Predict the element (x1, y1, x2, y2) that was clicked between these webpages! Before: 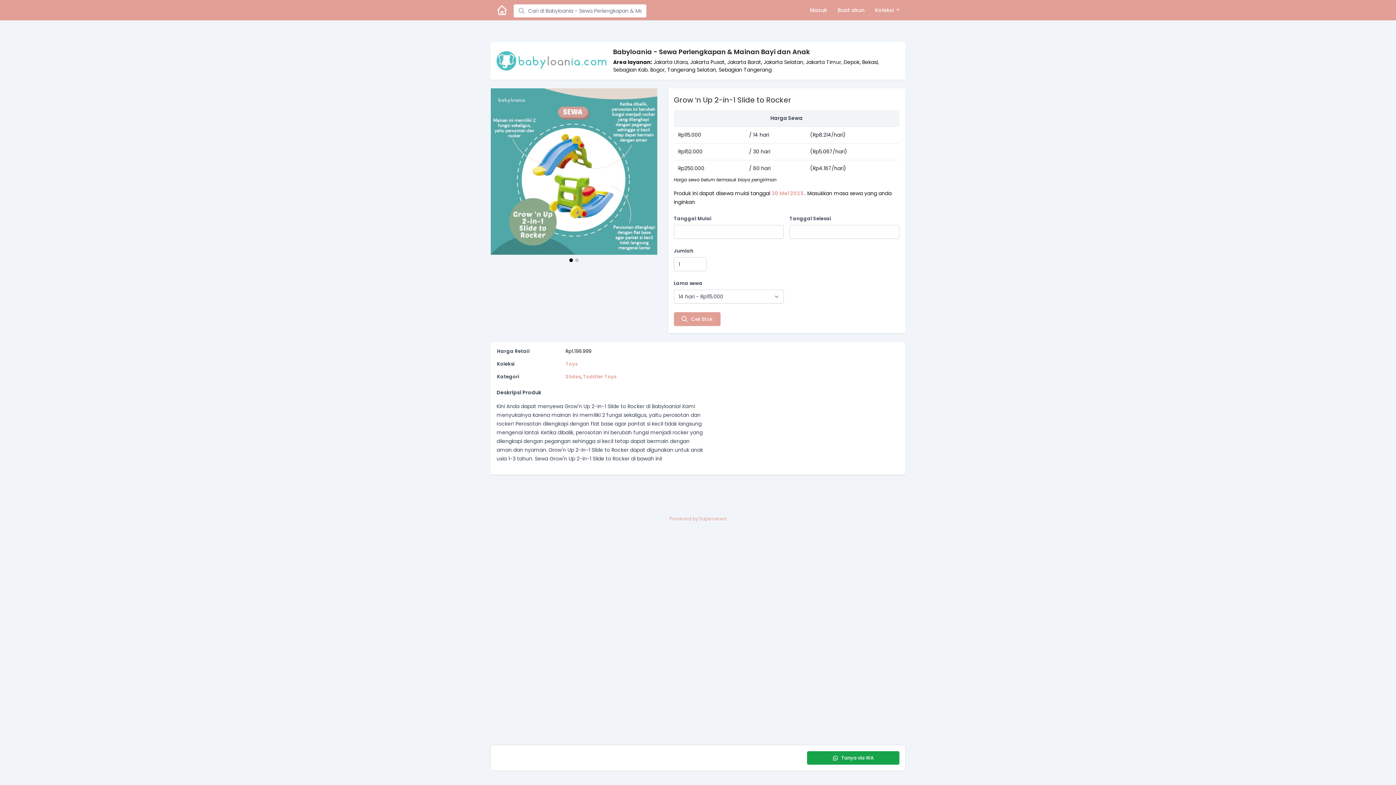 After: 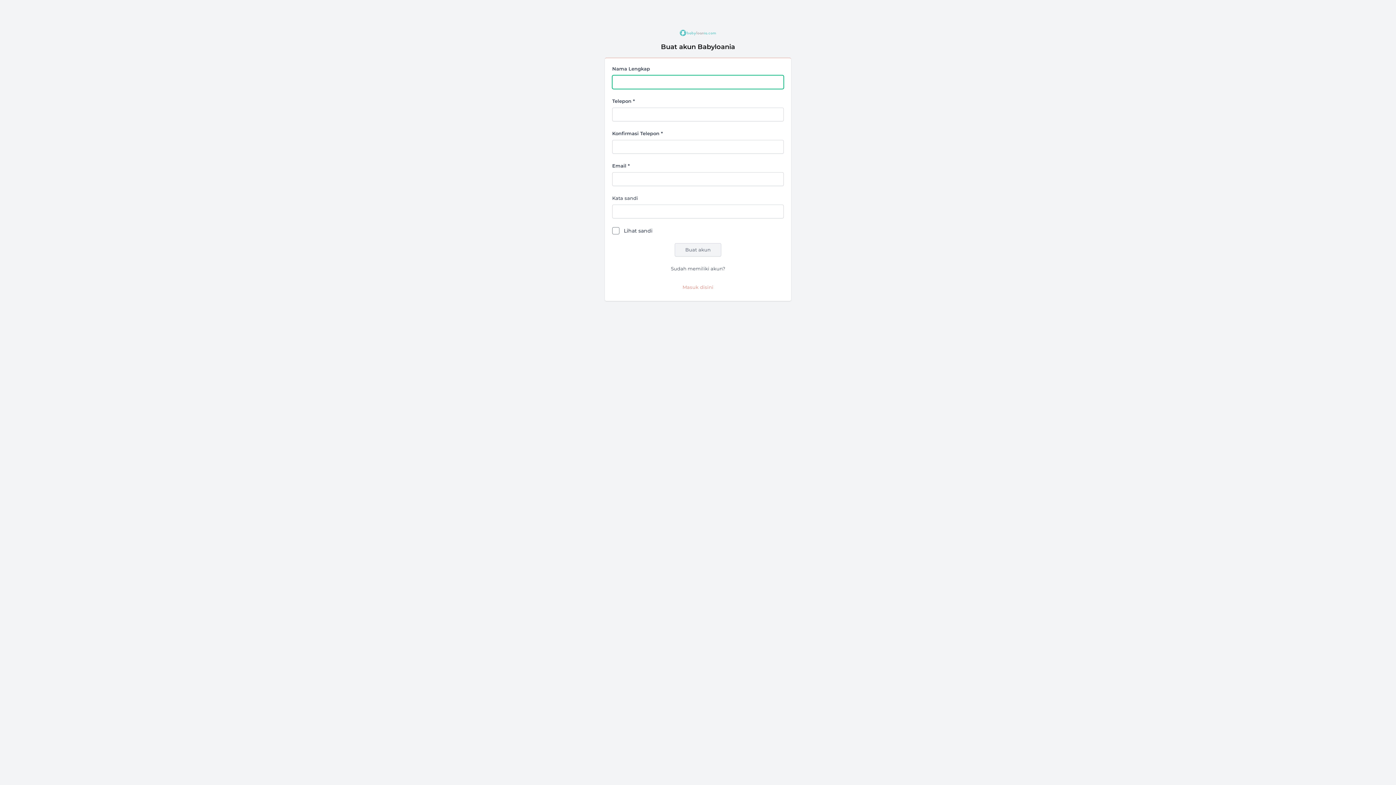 Action: bbox: (834, 3, 867, 16) label: Buat akun